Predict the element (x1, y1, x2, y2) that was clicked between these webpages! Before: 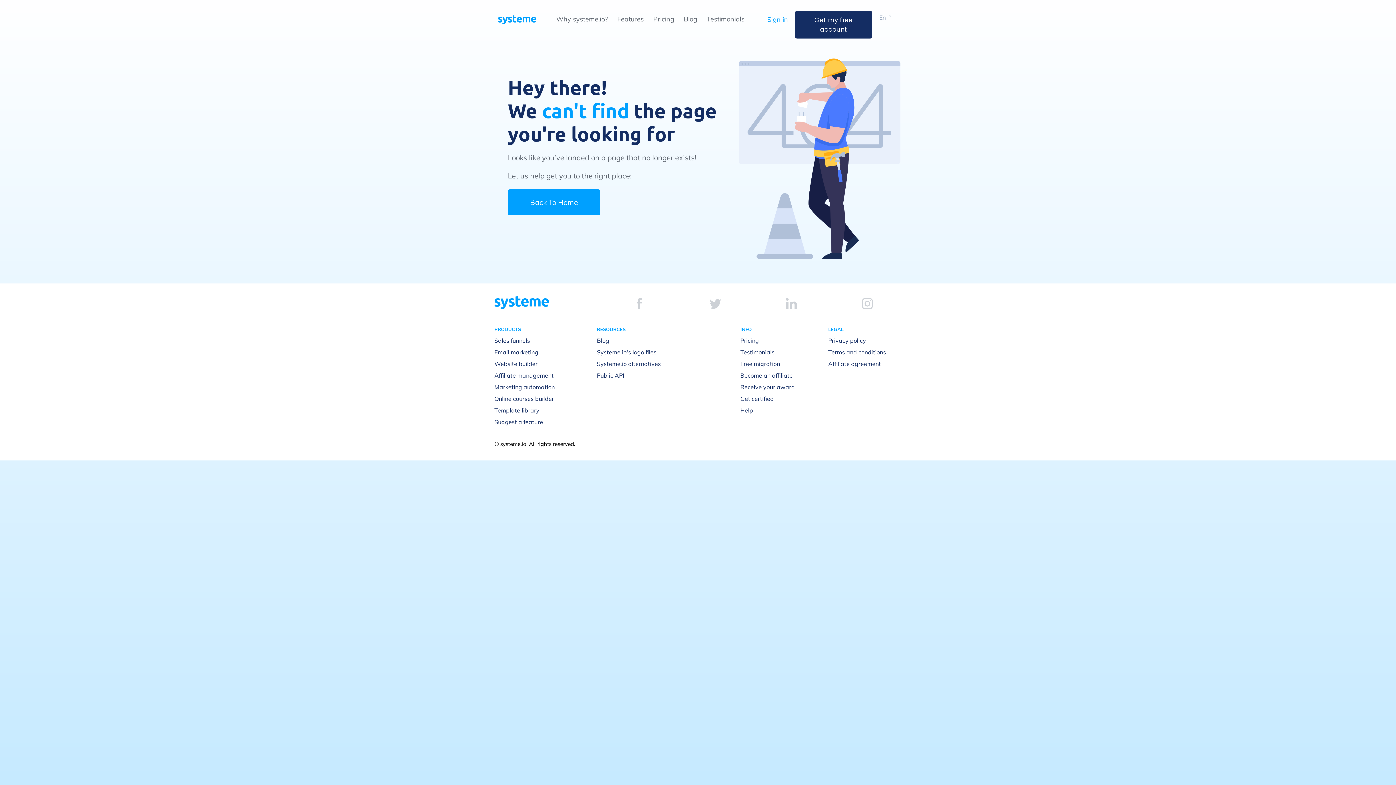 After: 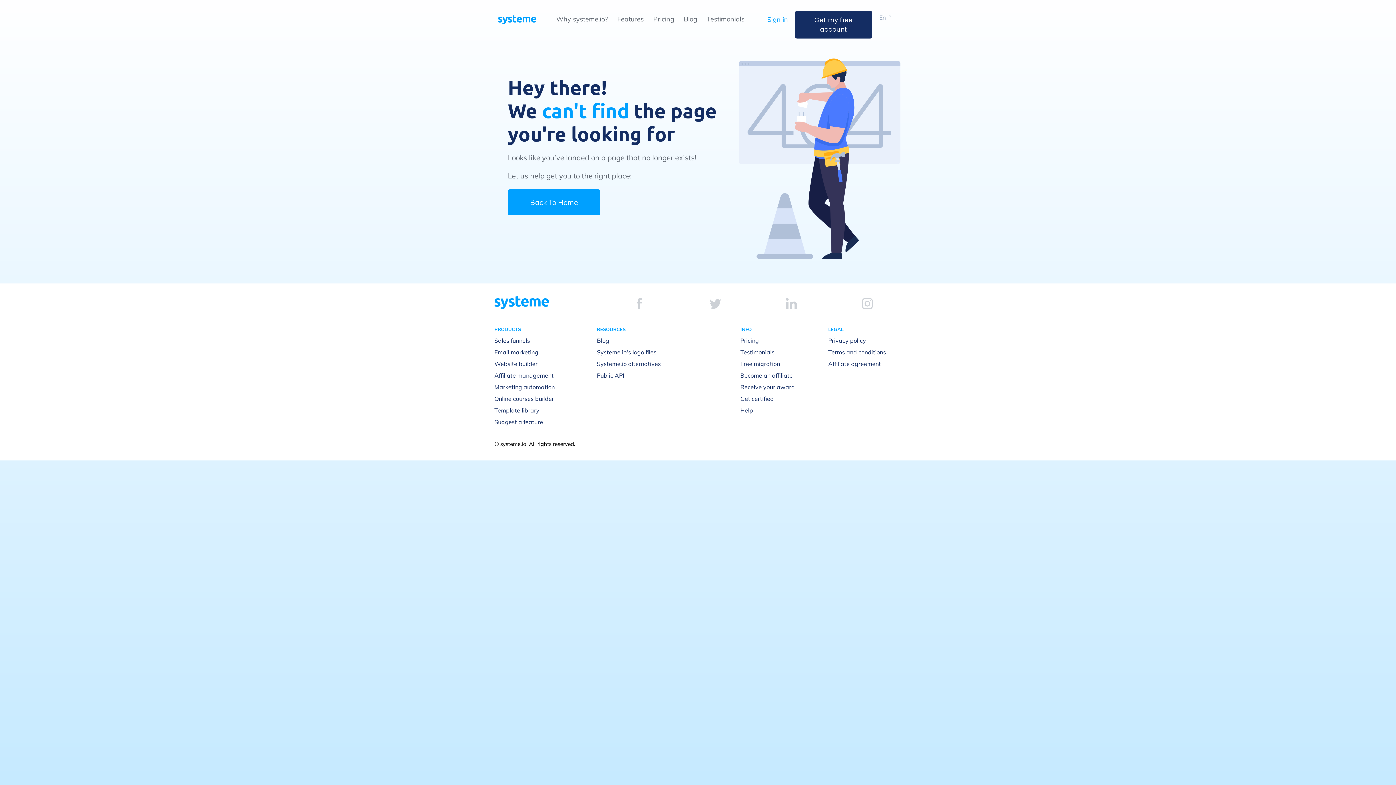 Action: bbox: (637, 298, 642, 309)